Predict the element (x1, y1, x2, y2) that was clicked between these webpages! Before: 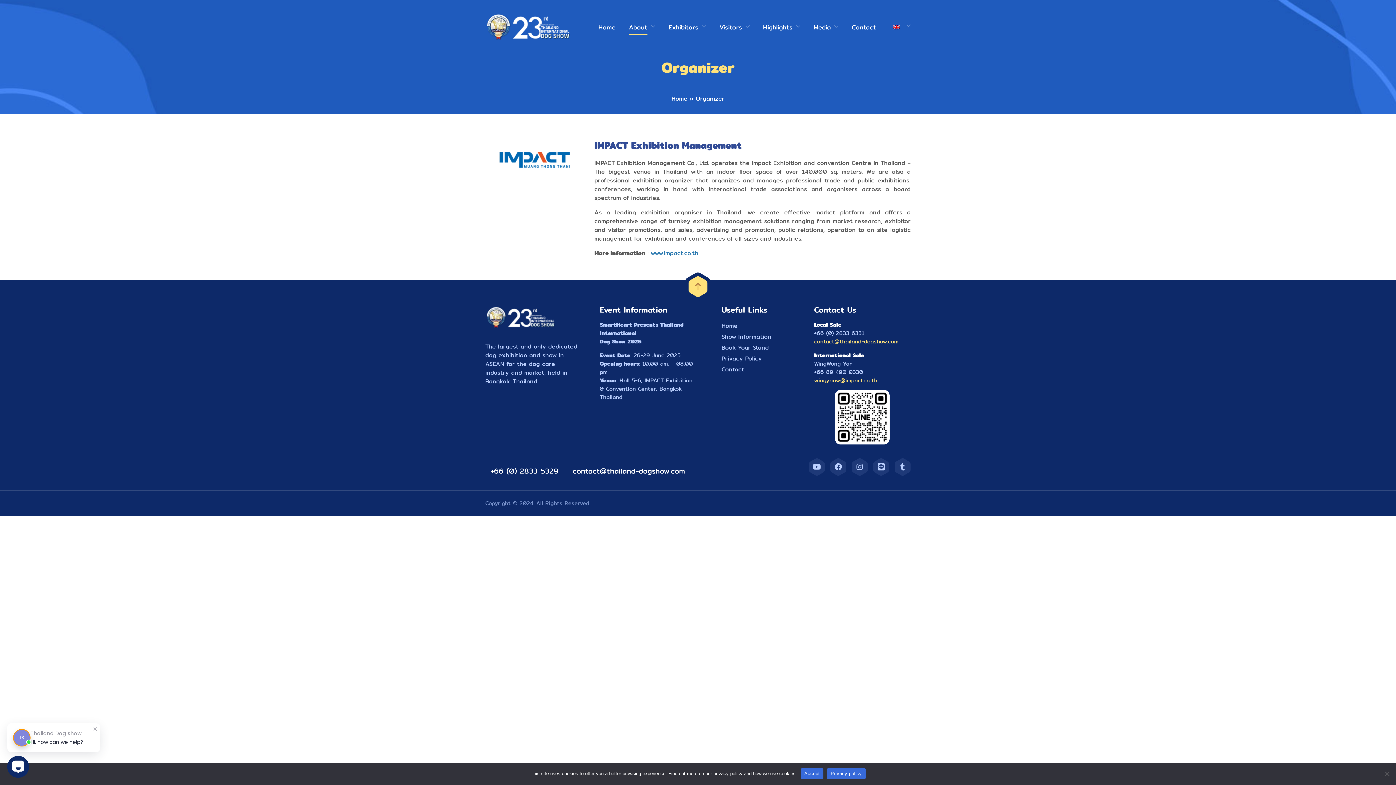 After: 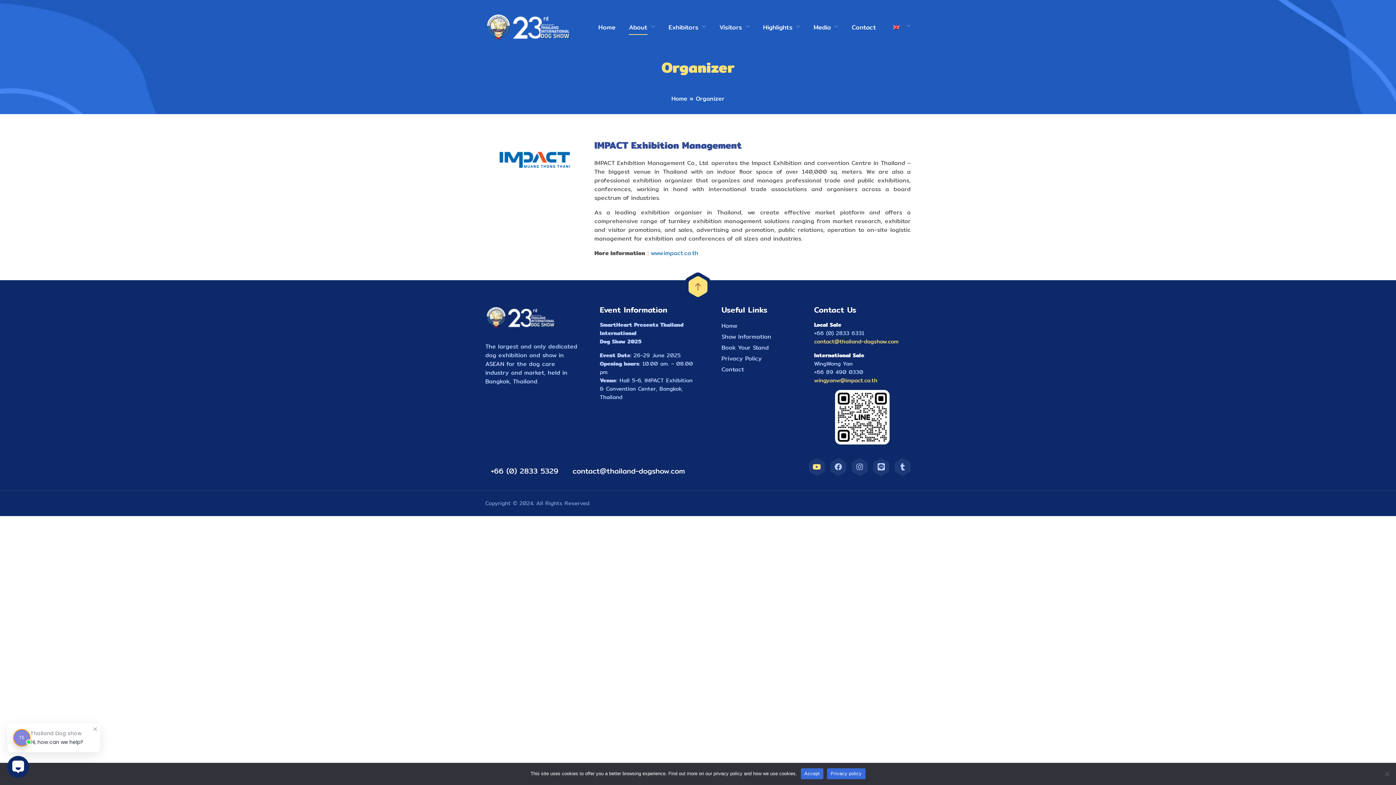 Action: bbox: (809, 458, 825, 475)